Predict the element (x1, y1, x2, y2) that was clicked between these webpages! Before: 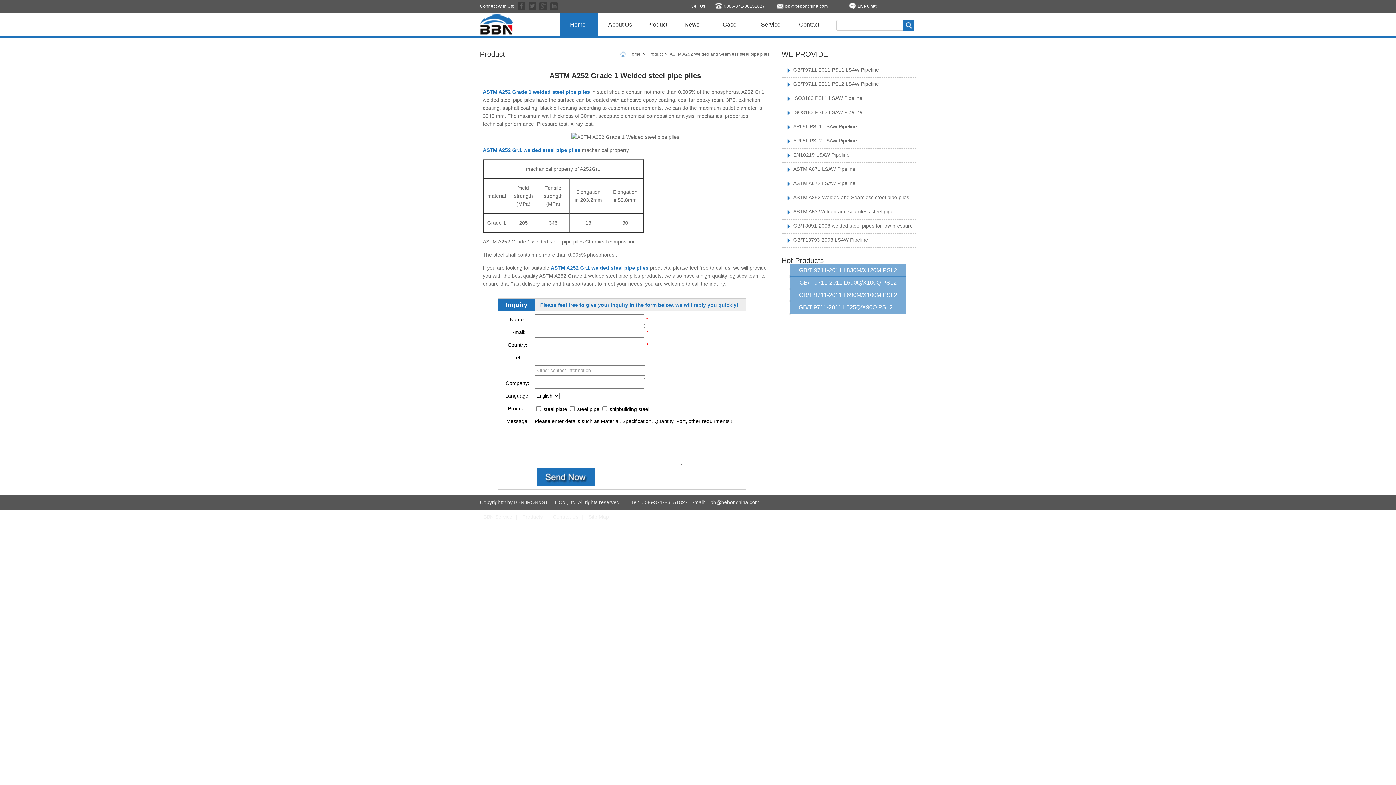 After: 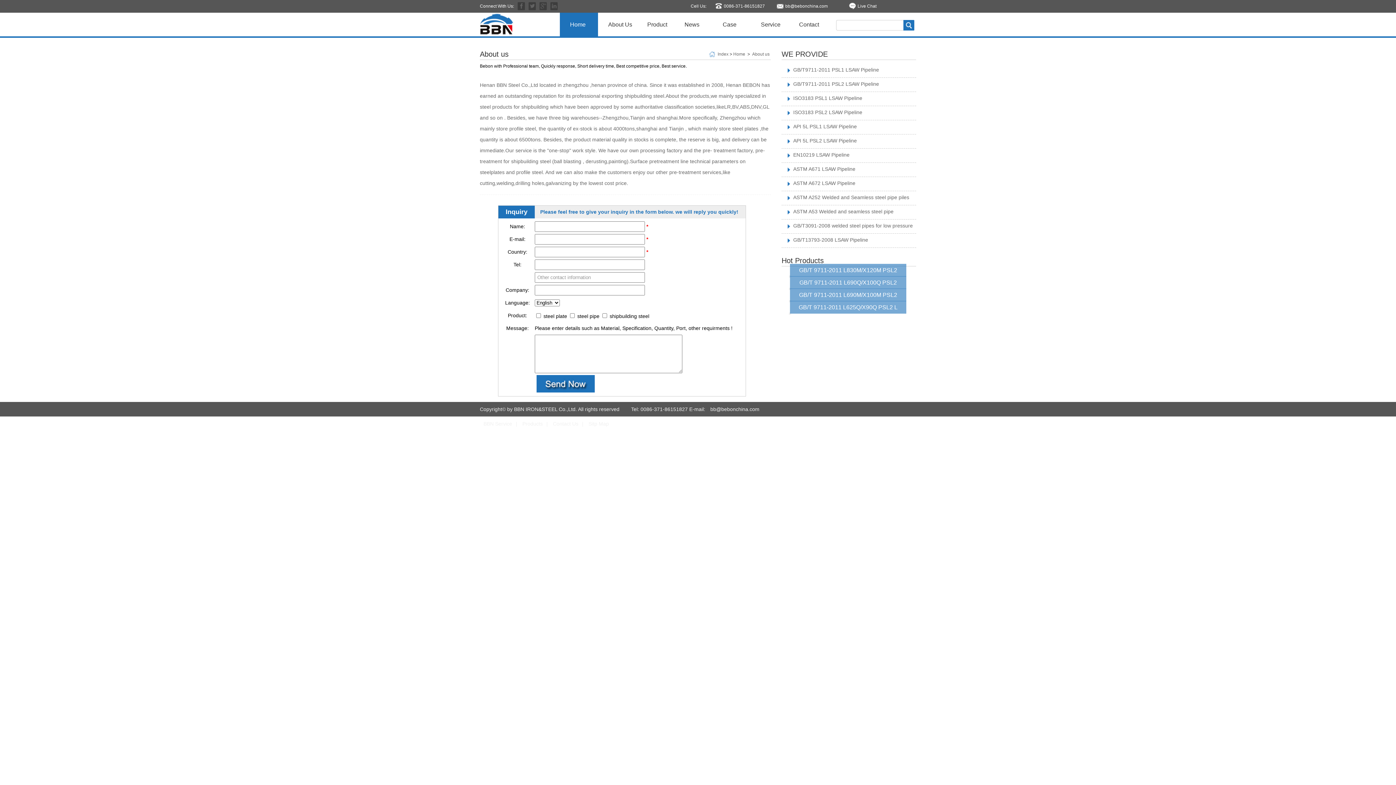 Action: label: About Us bbox: (598, 12, 632, 36)